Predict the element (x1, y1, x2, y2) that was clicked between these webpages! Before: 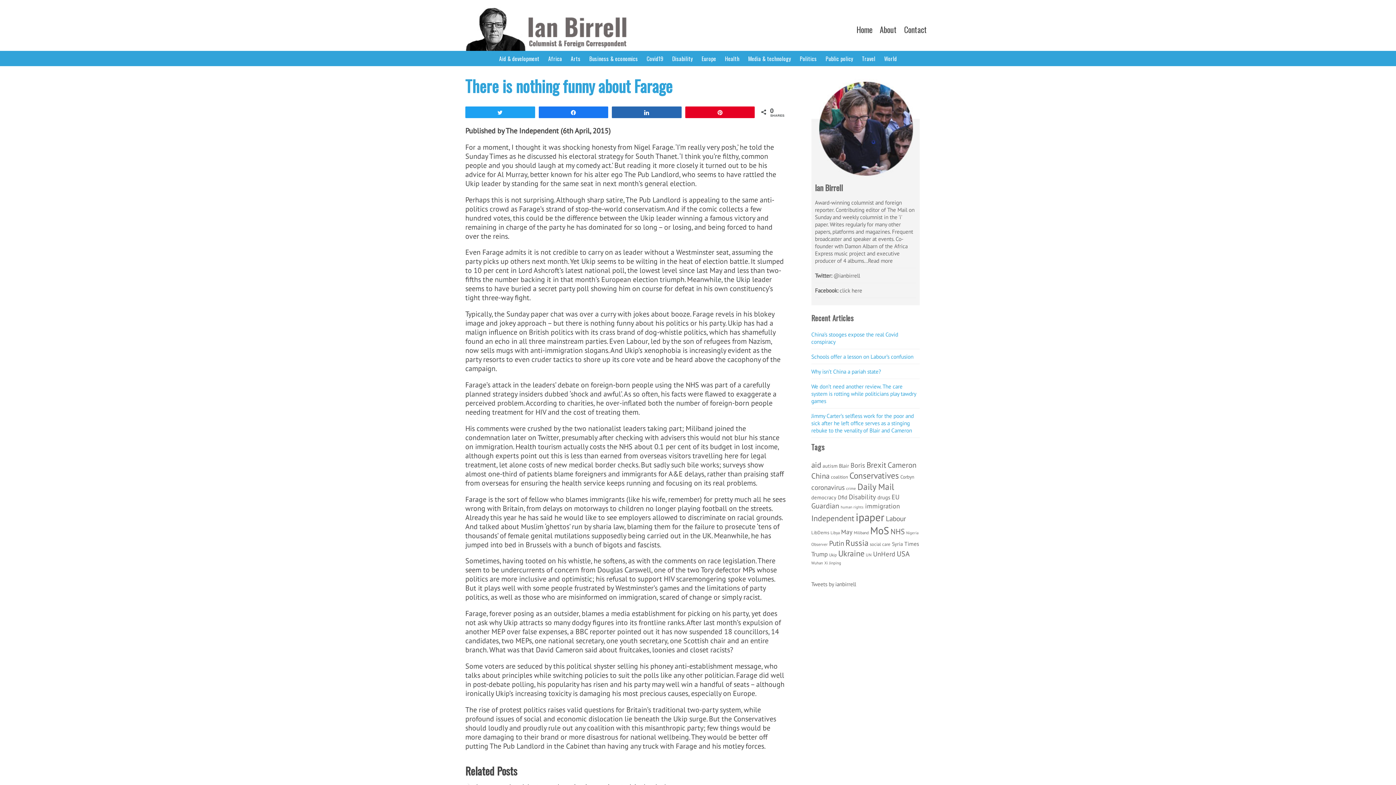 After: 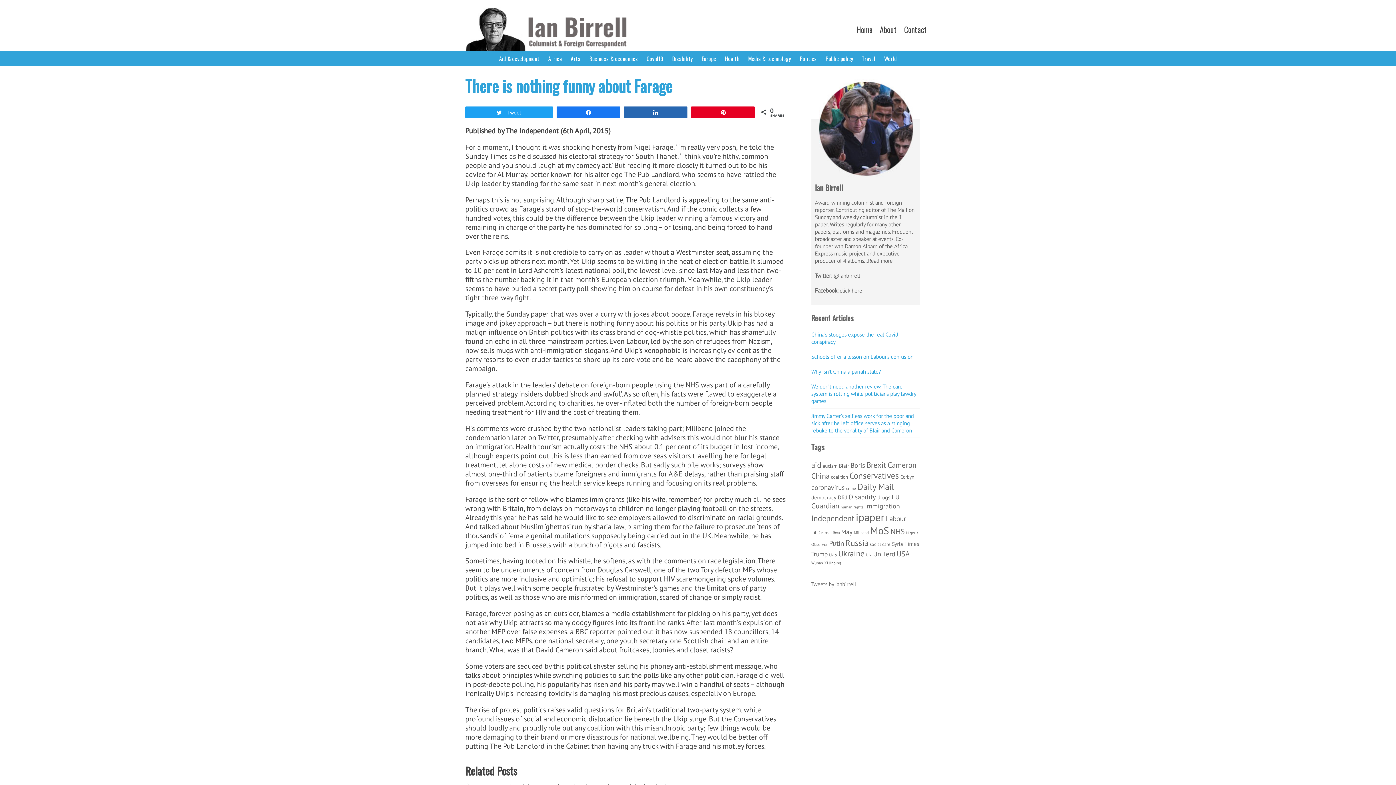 Action: label: Tweet bbox: (465, 106, 534, 117)